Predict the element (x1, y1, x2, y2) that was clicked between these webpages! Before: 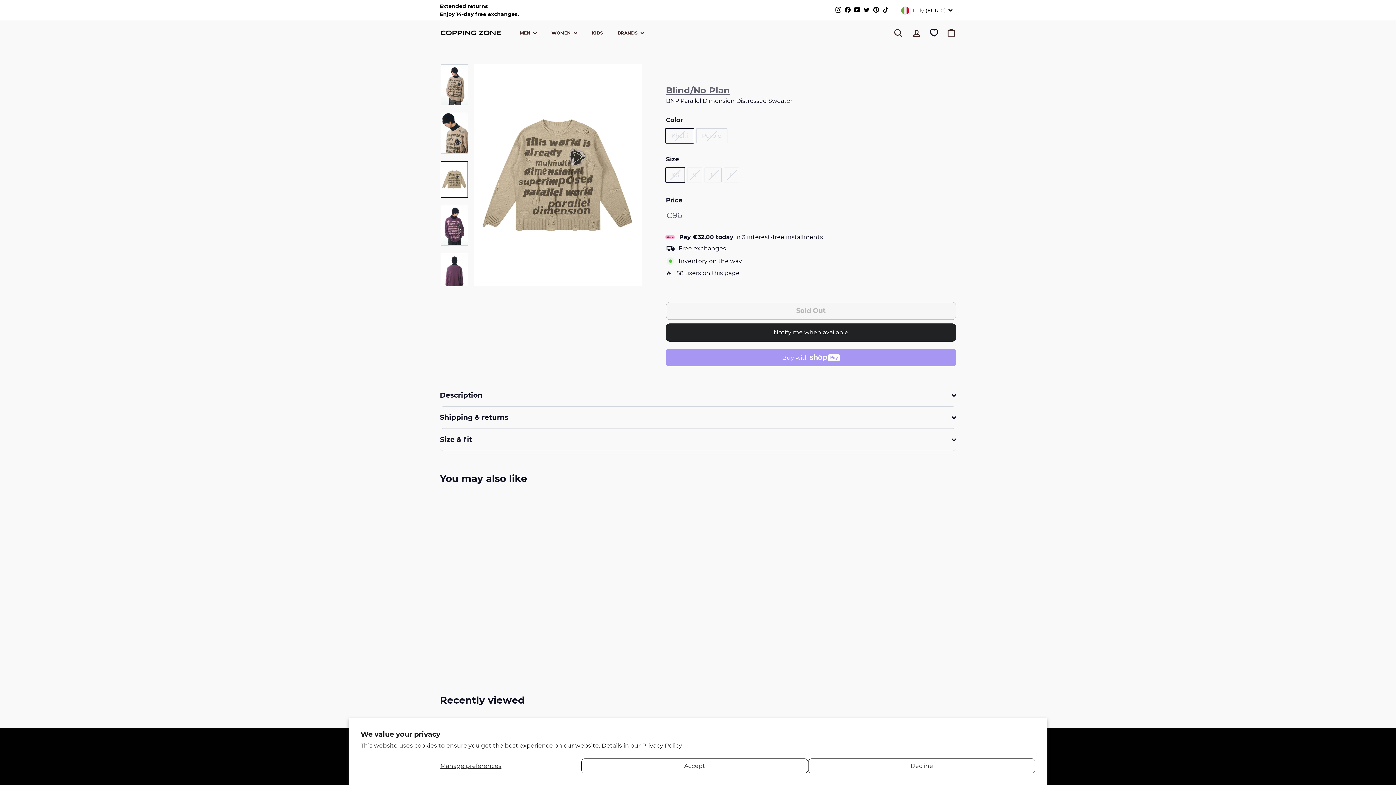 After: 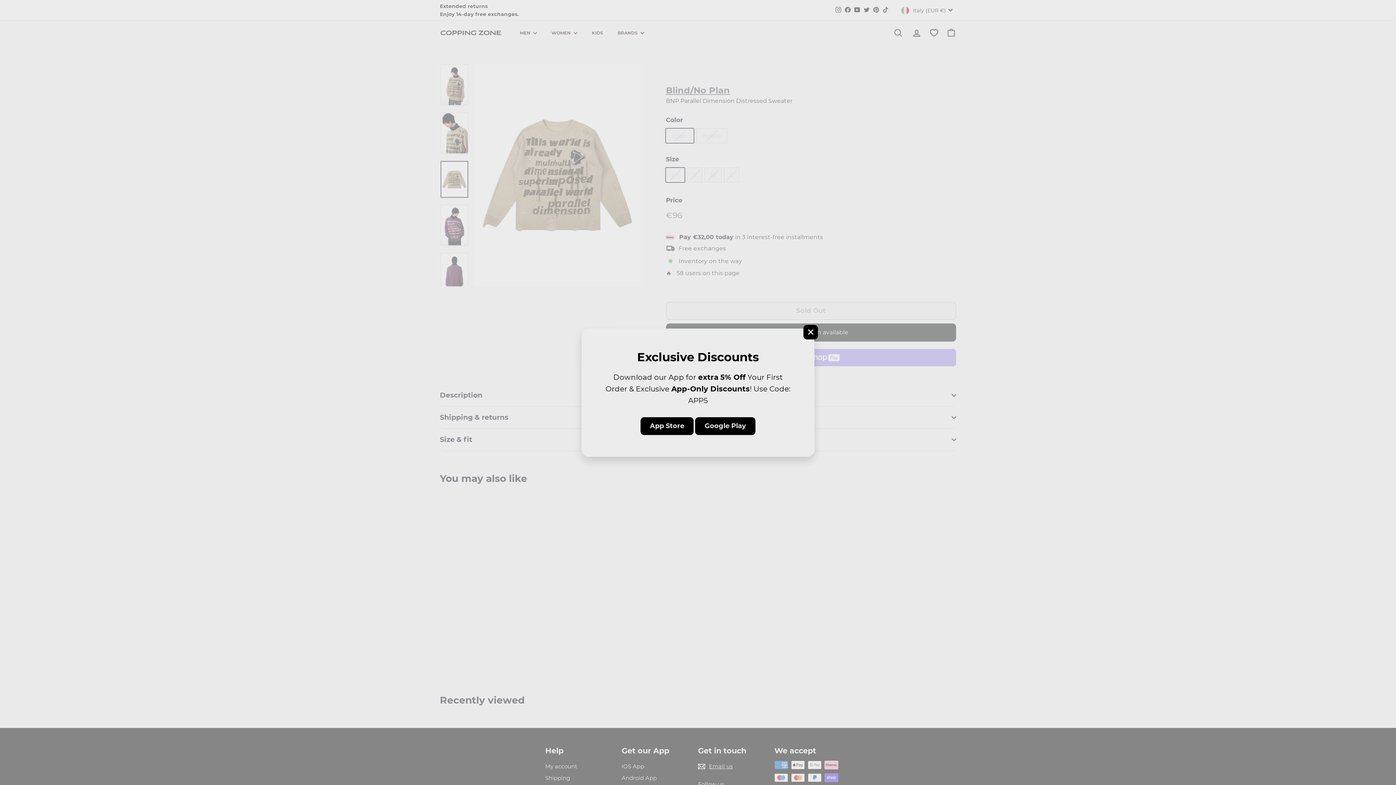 Action: label: Accept bbox: (581, 758, 808, 773)